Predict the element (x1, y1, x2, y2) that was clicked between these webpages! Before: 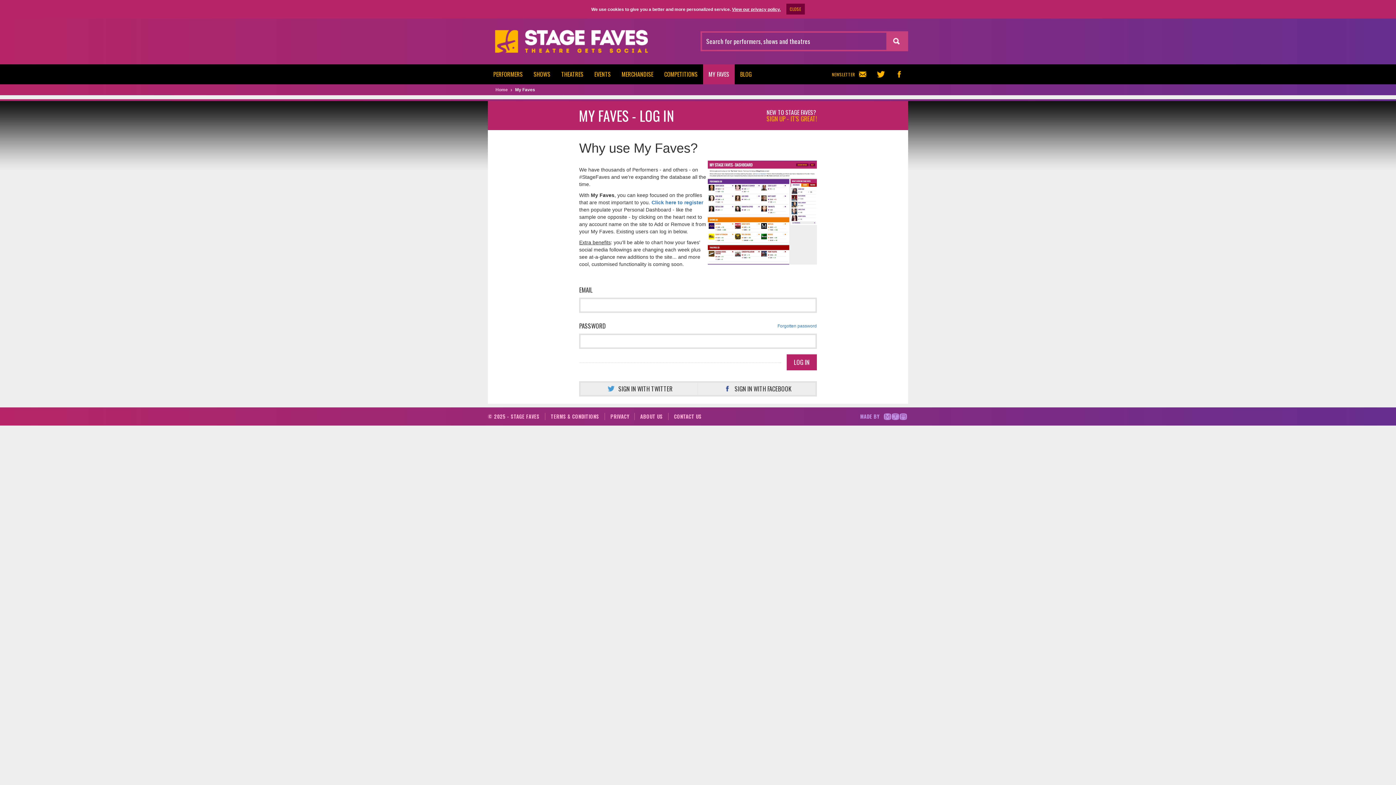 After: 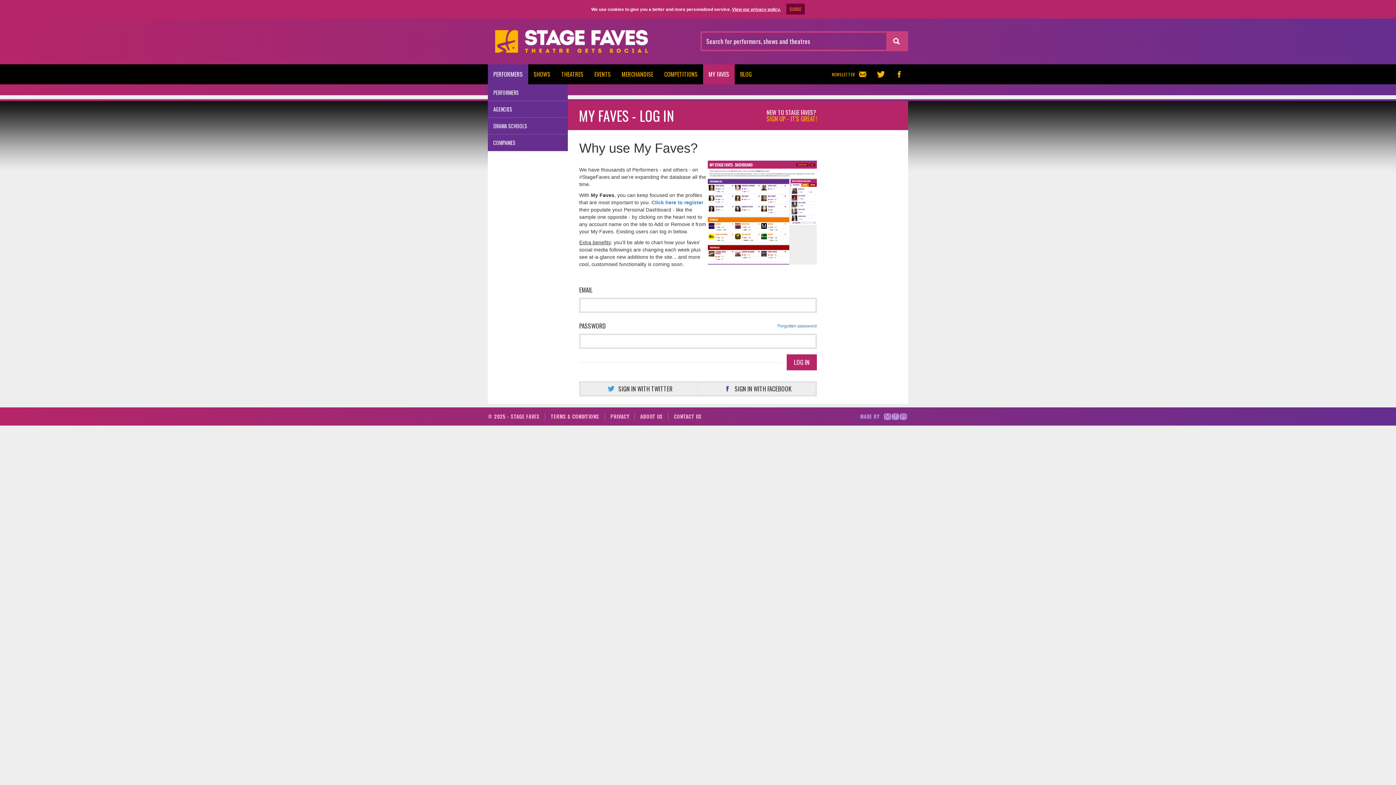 Action: bbox: (488, 64, 528, 84) label: PERFORMERS